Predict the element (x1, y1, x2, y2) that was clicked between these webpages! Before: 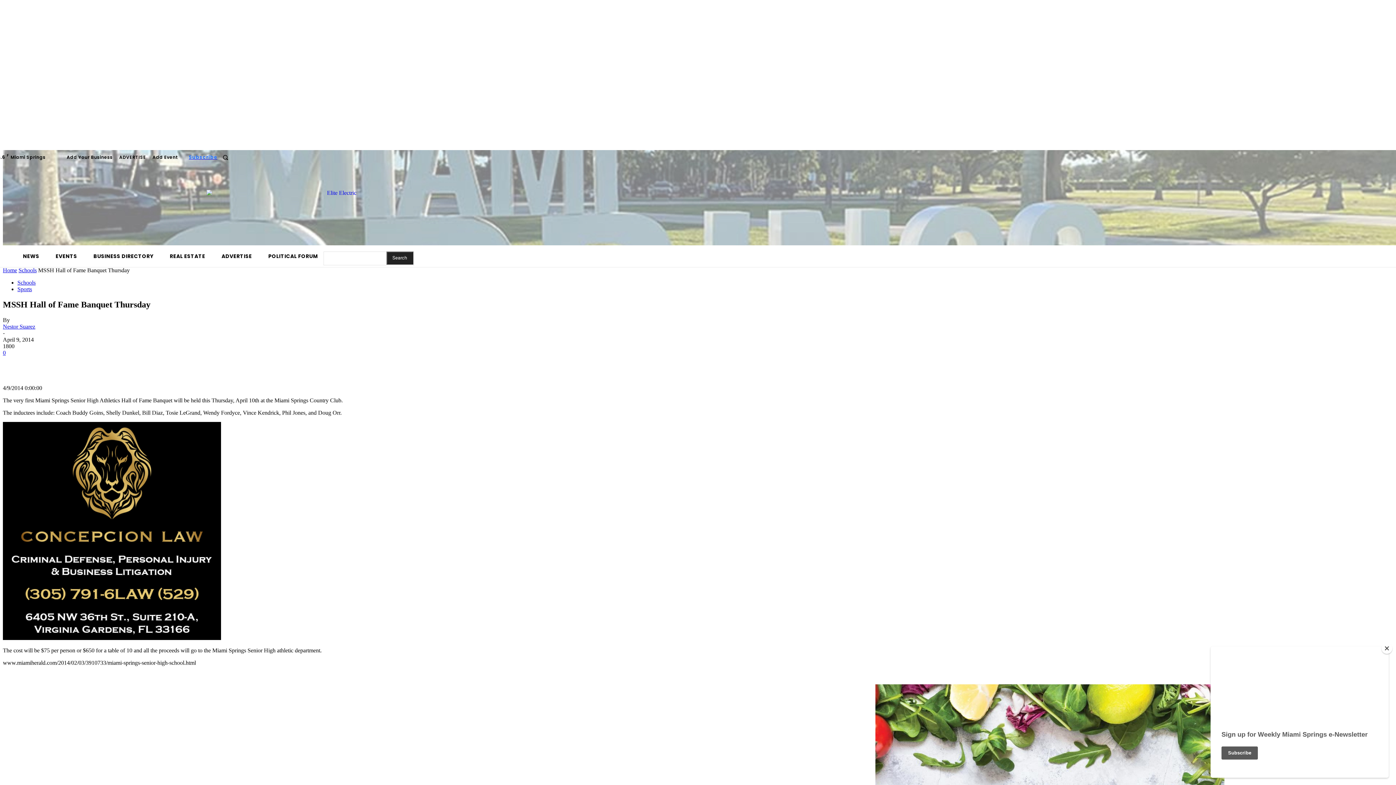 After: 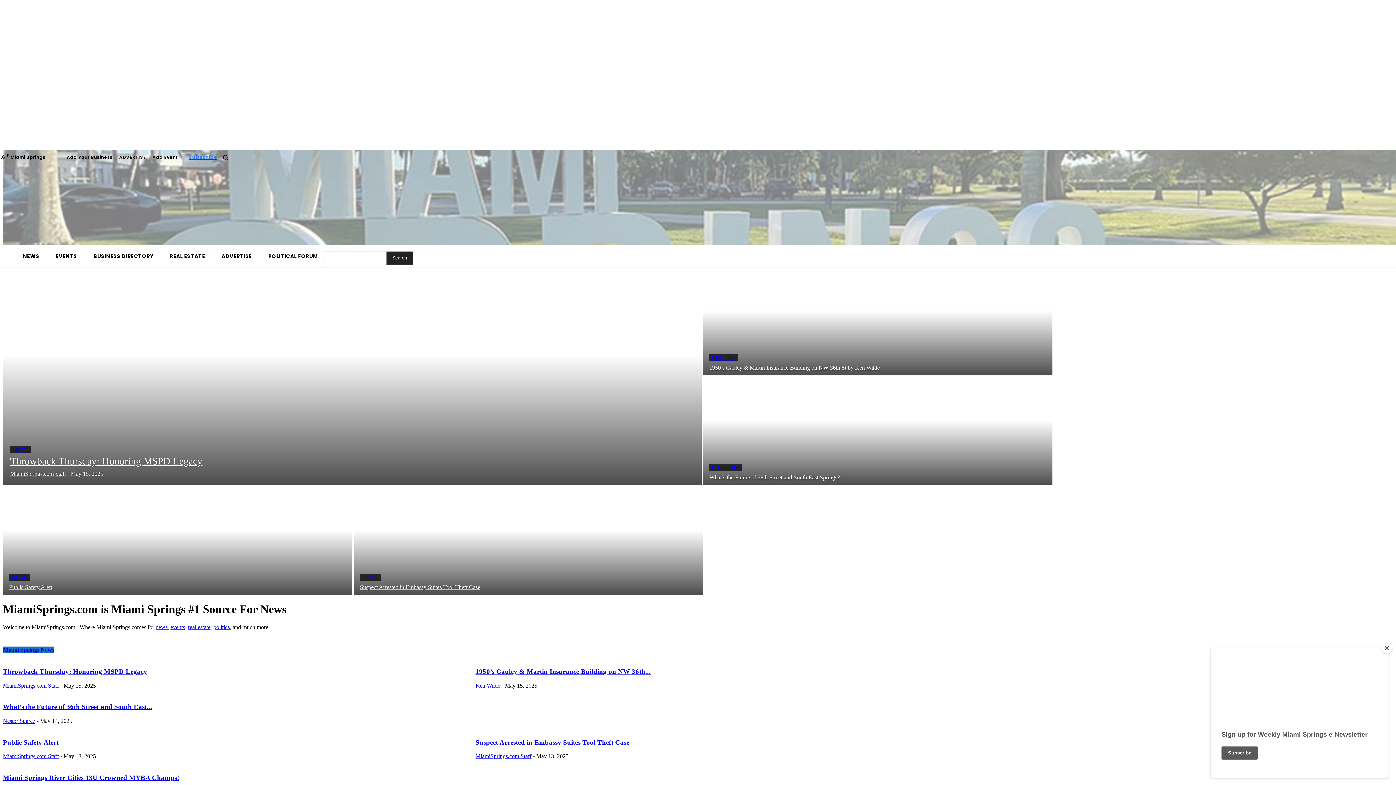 Action: bbox: (386, 251, 413, 264) label: Search